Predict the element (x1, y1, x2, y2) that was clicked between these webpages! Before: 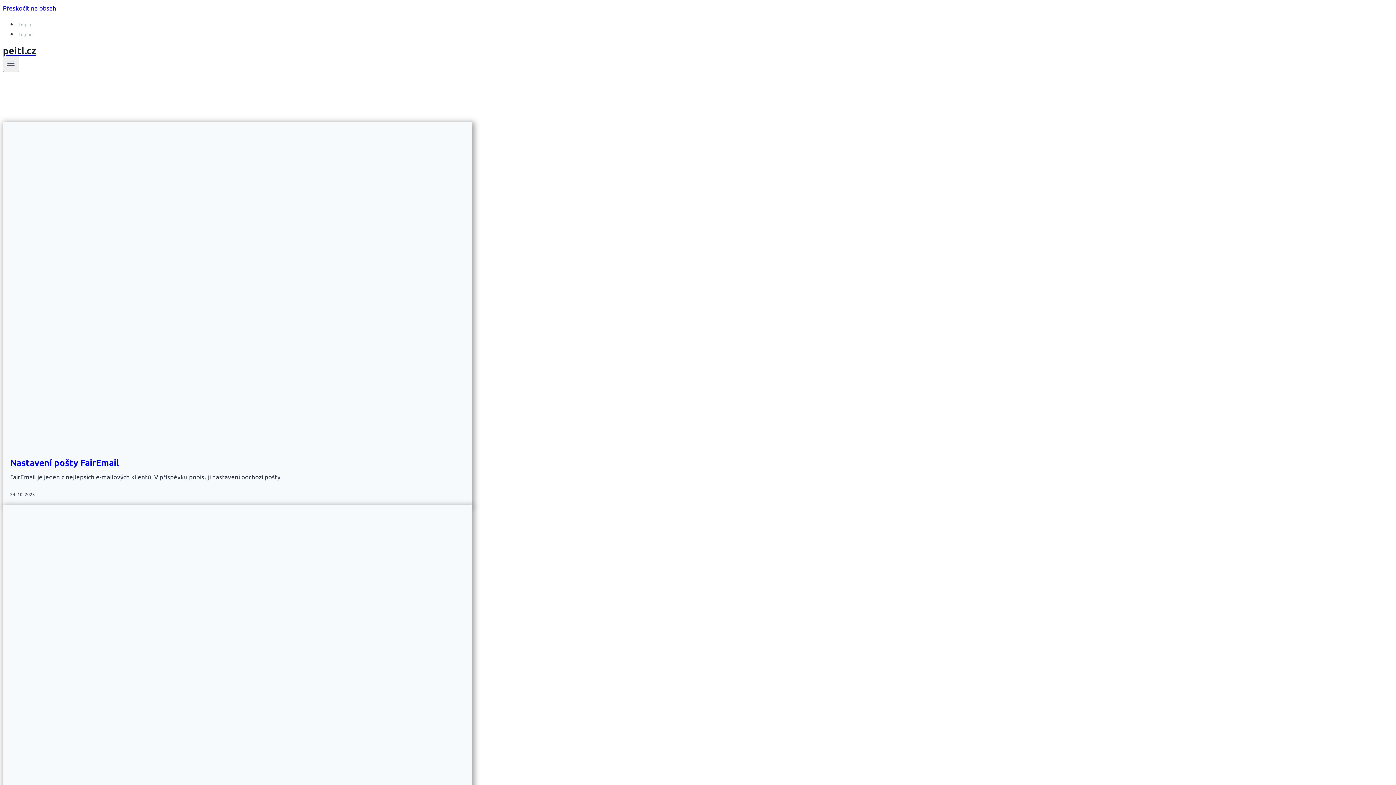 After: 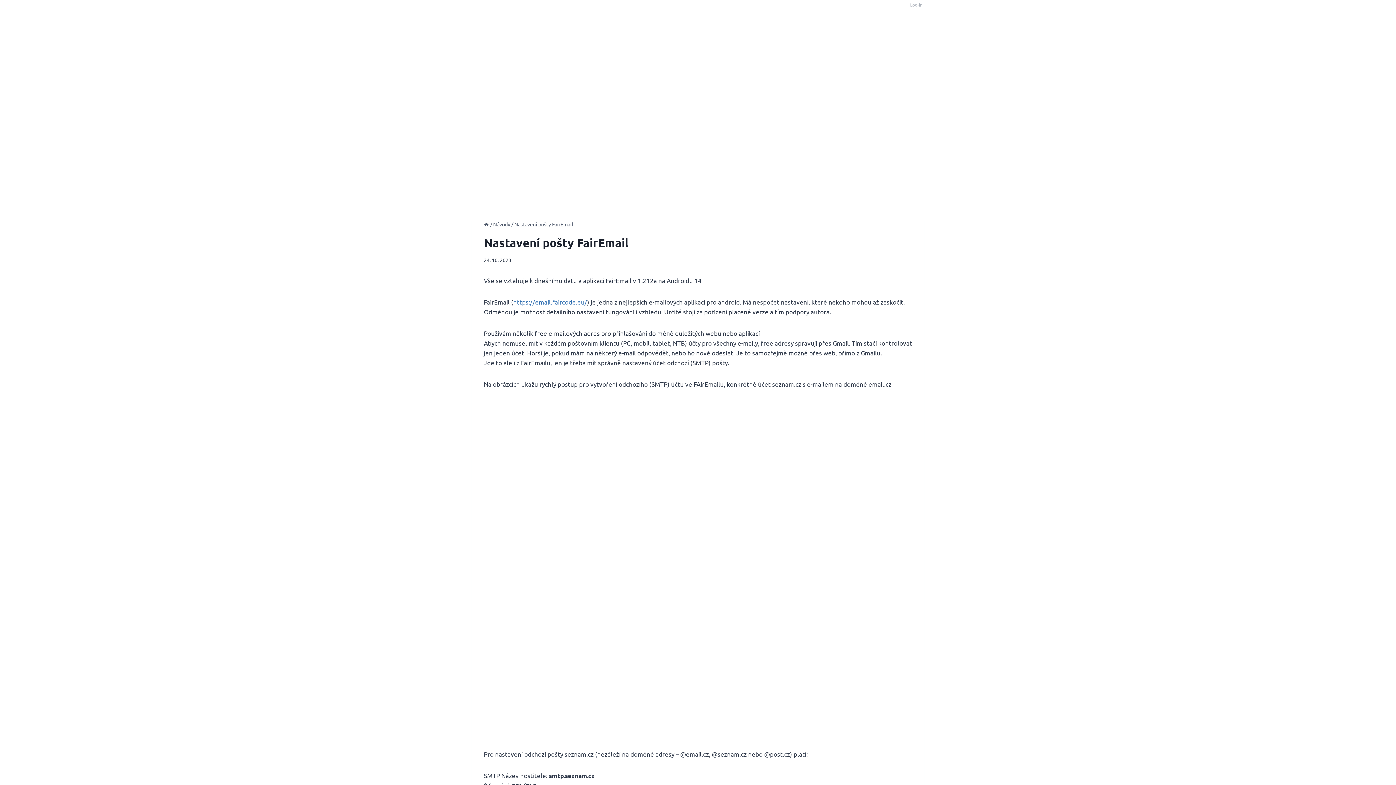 Action: bbox: (10, 456, 119, 468) label: Nastavení pošty FairEmail